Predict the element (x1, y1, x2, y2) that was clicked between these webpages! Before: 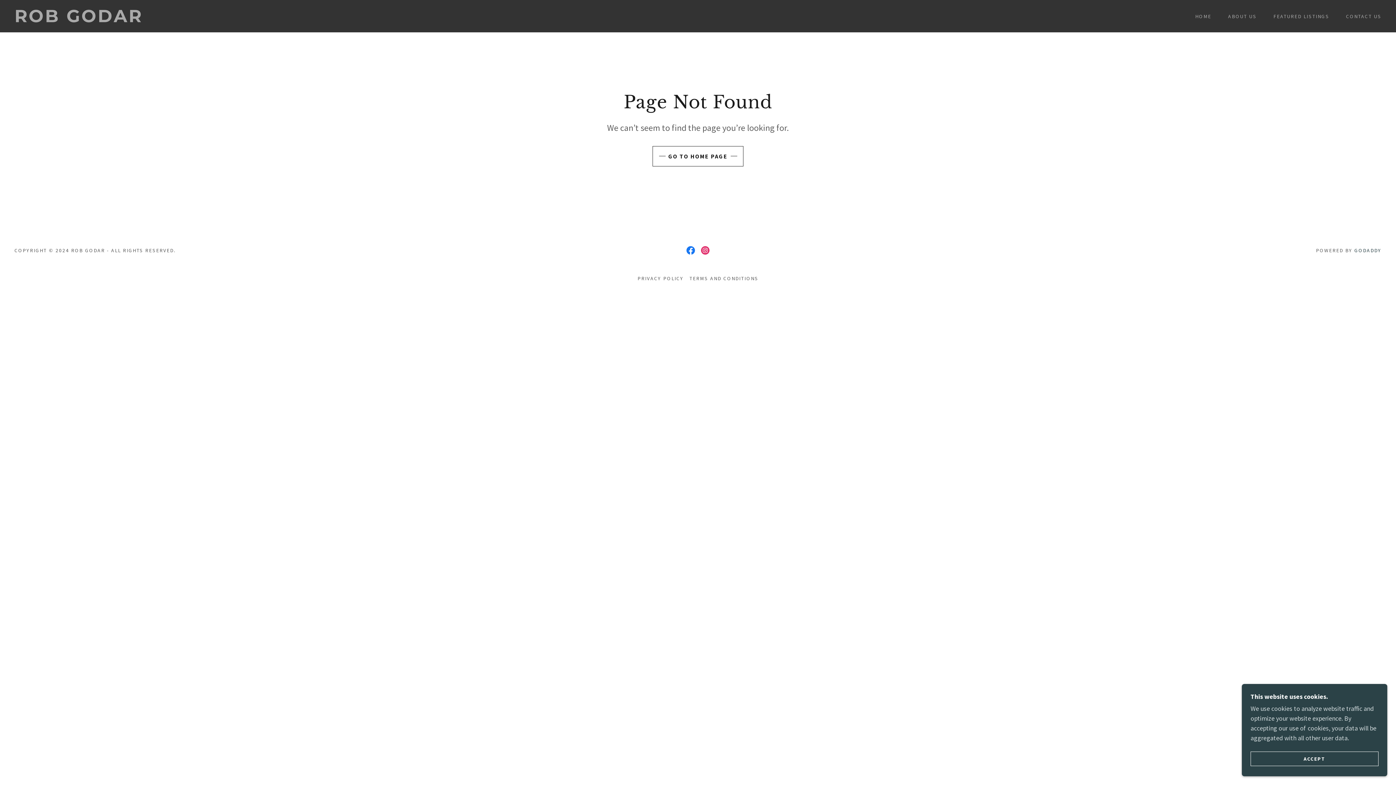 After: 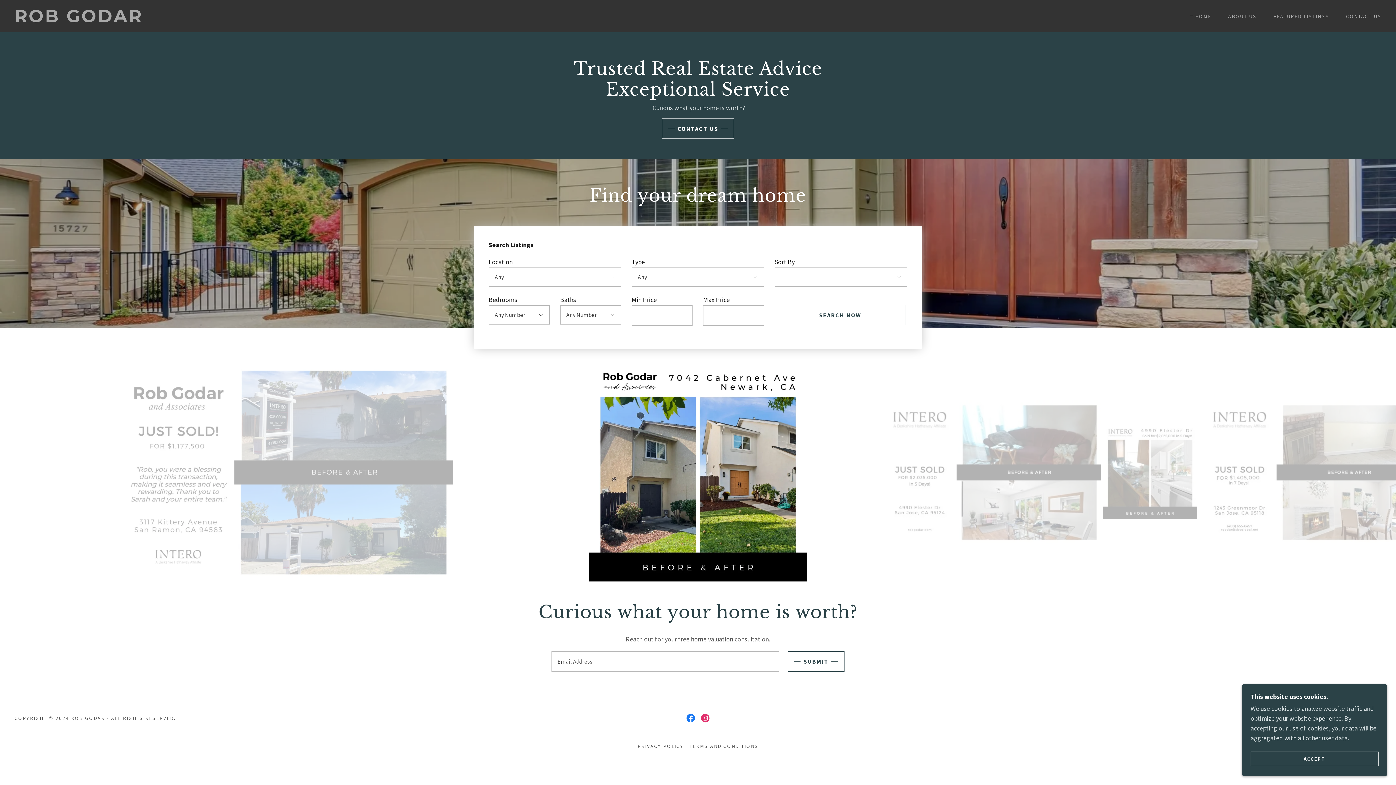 Action: bbox: (1188, 9, 1213, 22) label: HOME